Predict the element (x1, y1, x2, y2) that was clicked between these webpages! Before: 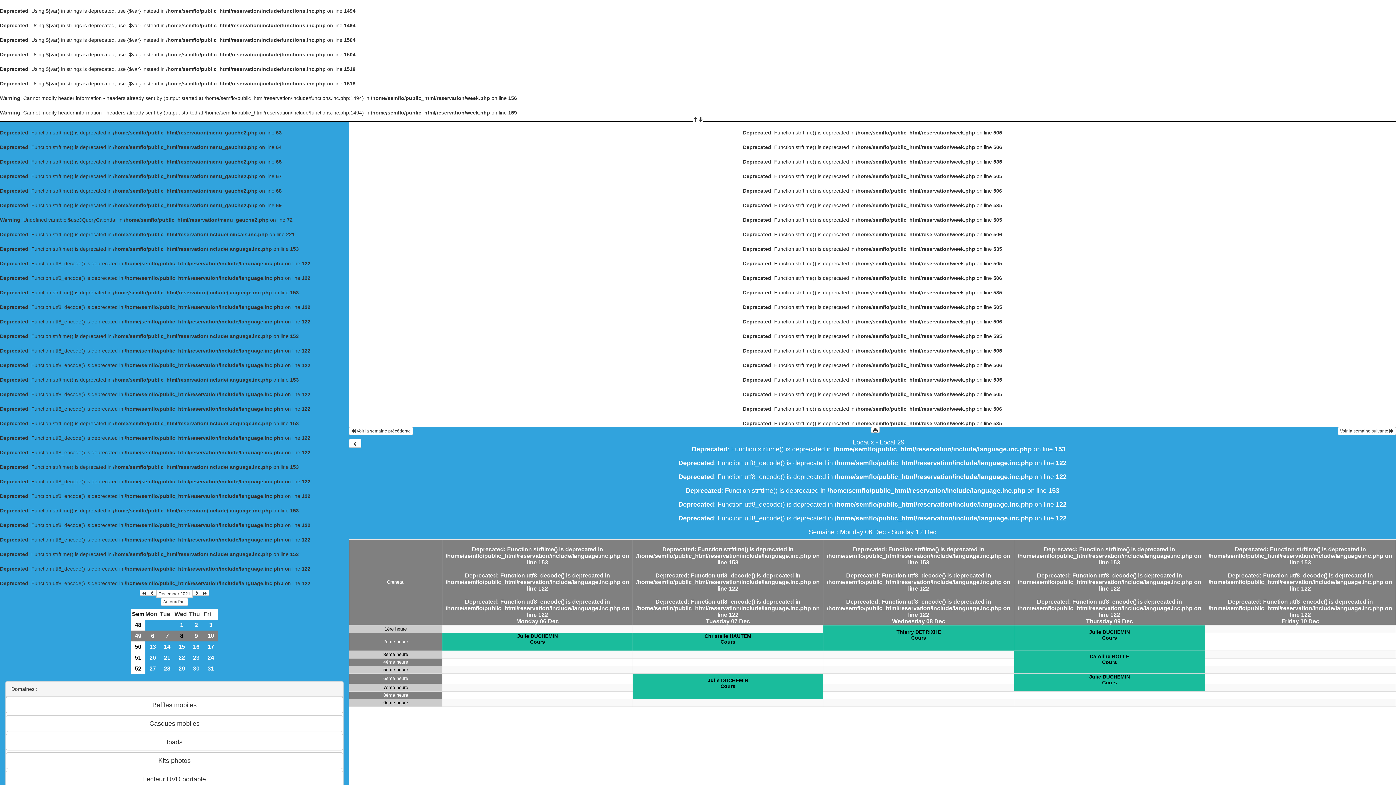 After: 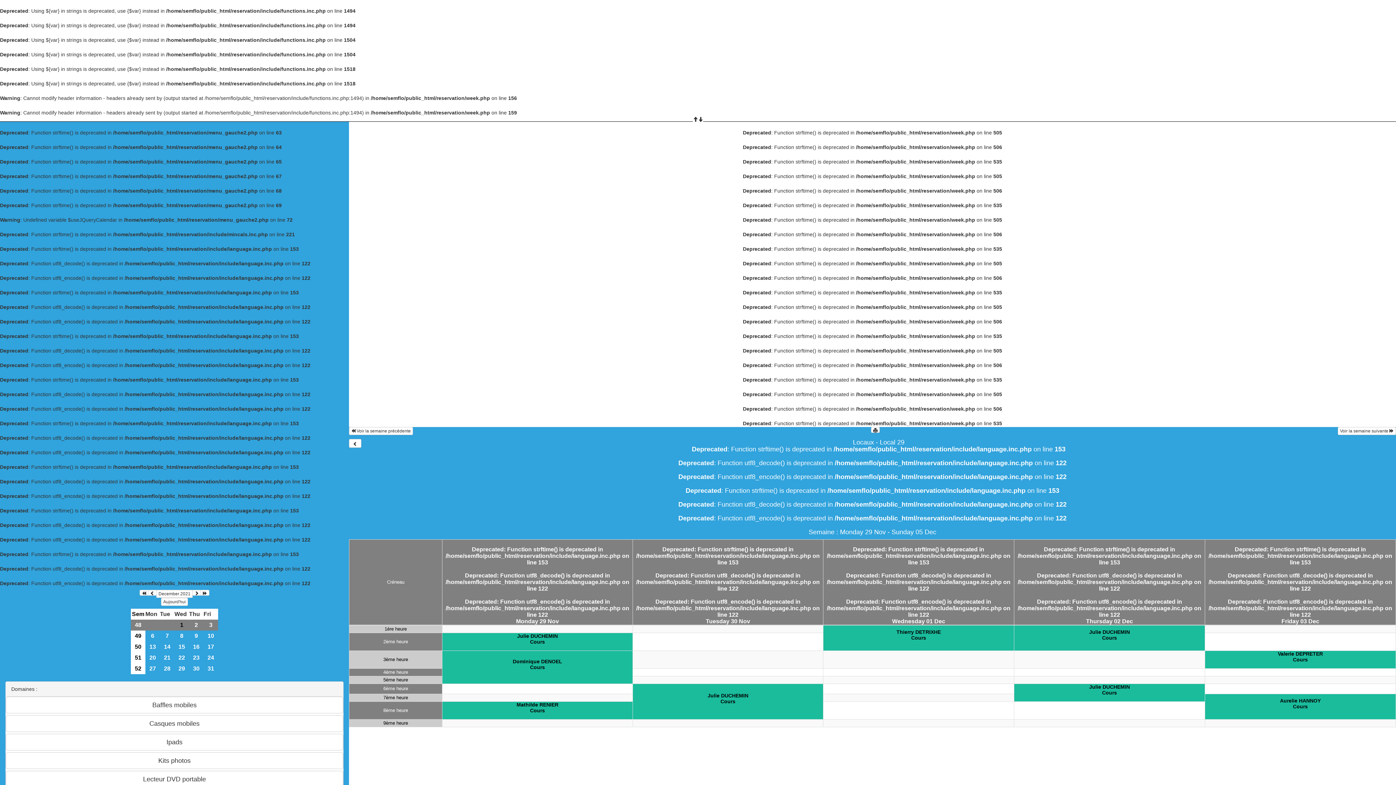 Action: bbox: (130, 620, 145, 630) label: 48